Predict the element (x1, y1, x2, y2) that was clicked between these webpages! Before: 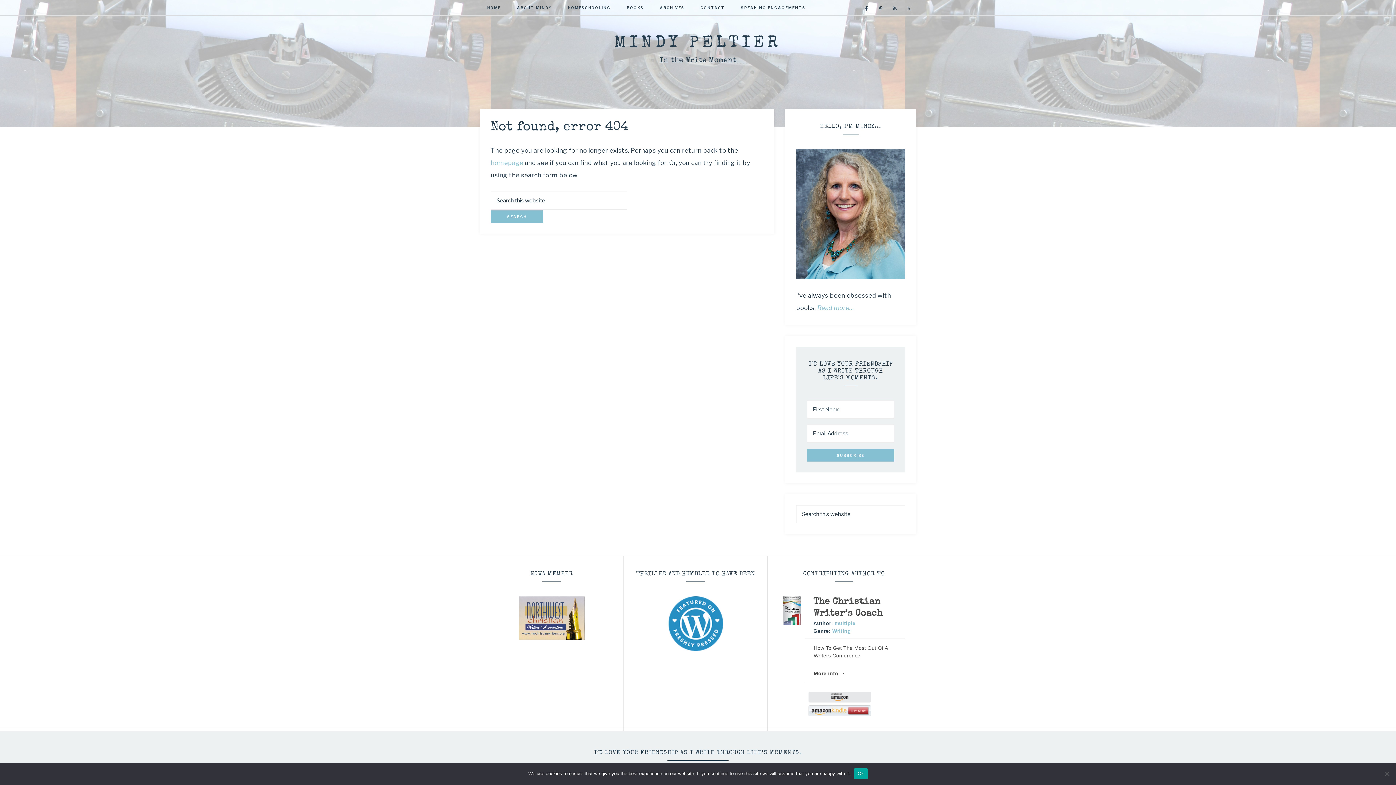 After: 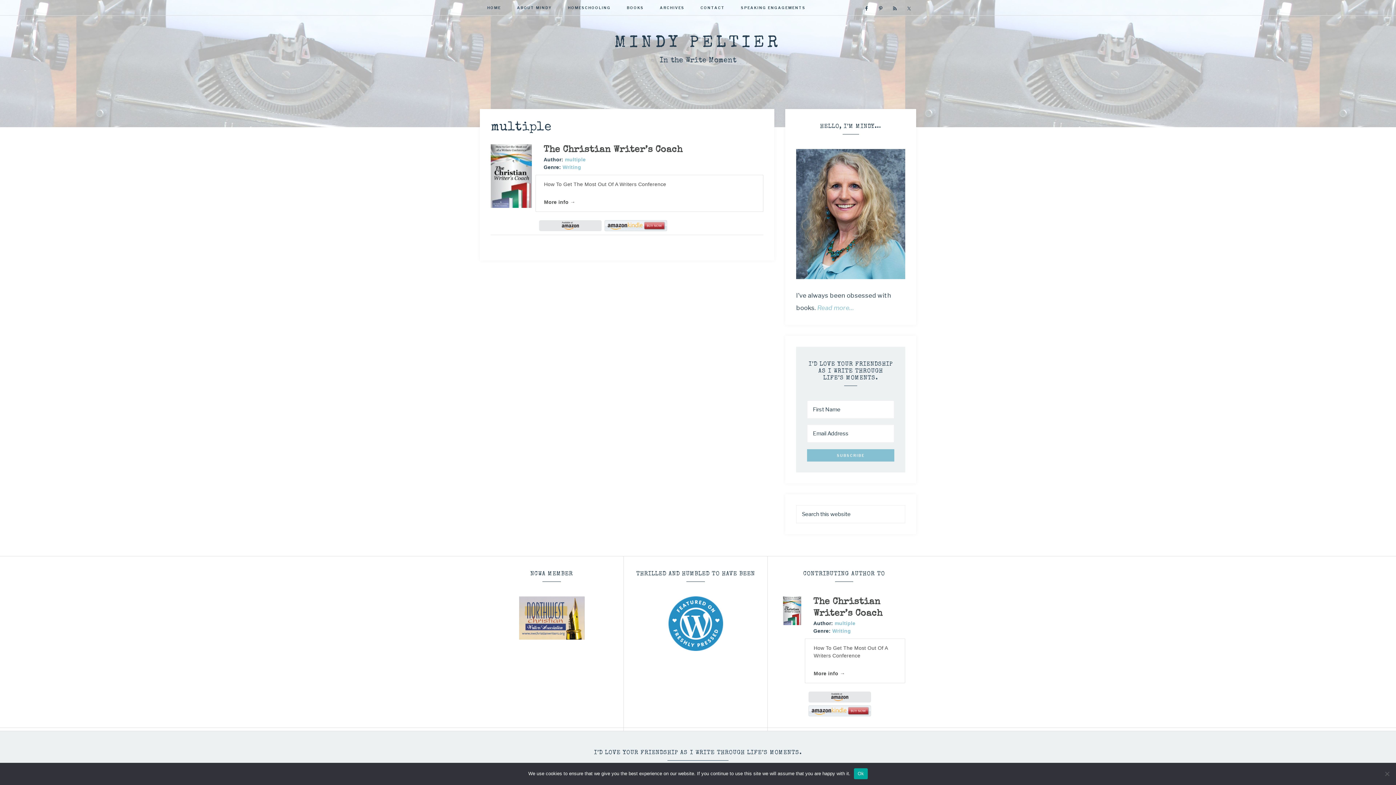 Action: label: multiple bbox: (834, 620, 855, 626)